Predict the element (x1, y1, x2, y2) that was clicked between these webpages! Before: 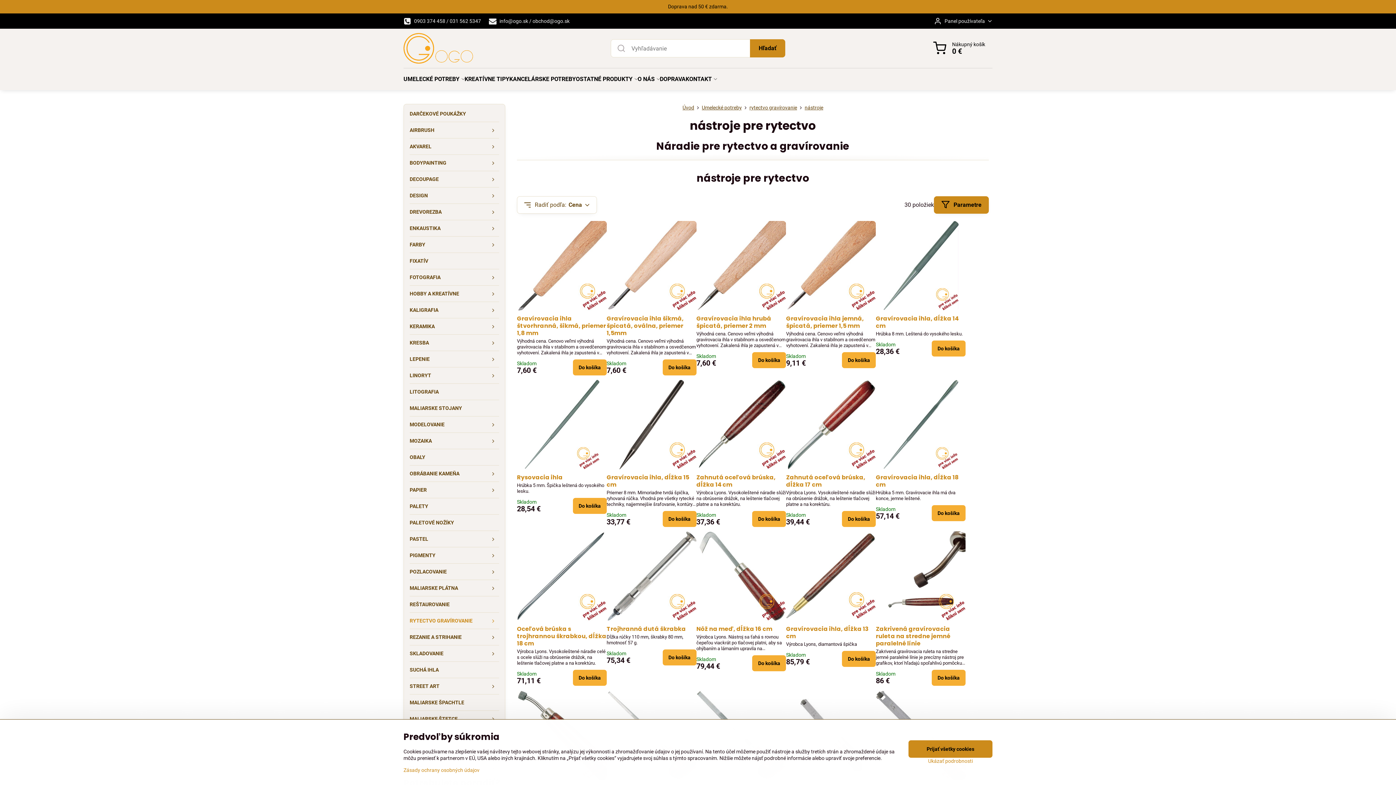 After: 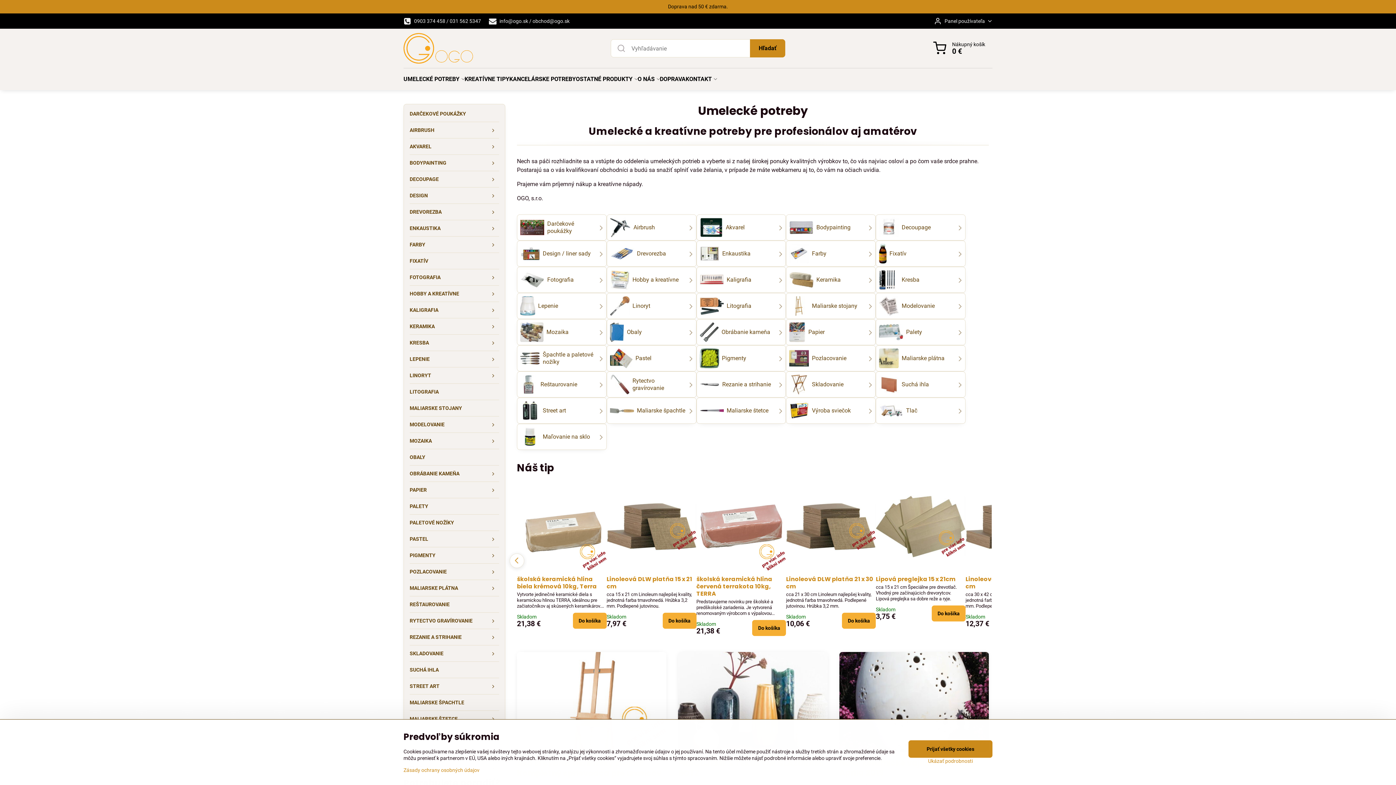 Action: bbox: (682, 104, 694, 110) label: Úvod